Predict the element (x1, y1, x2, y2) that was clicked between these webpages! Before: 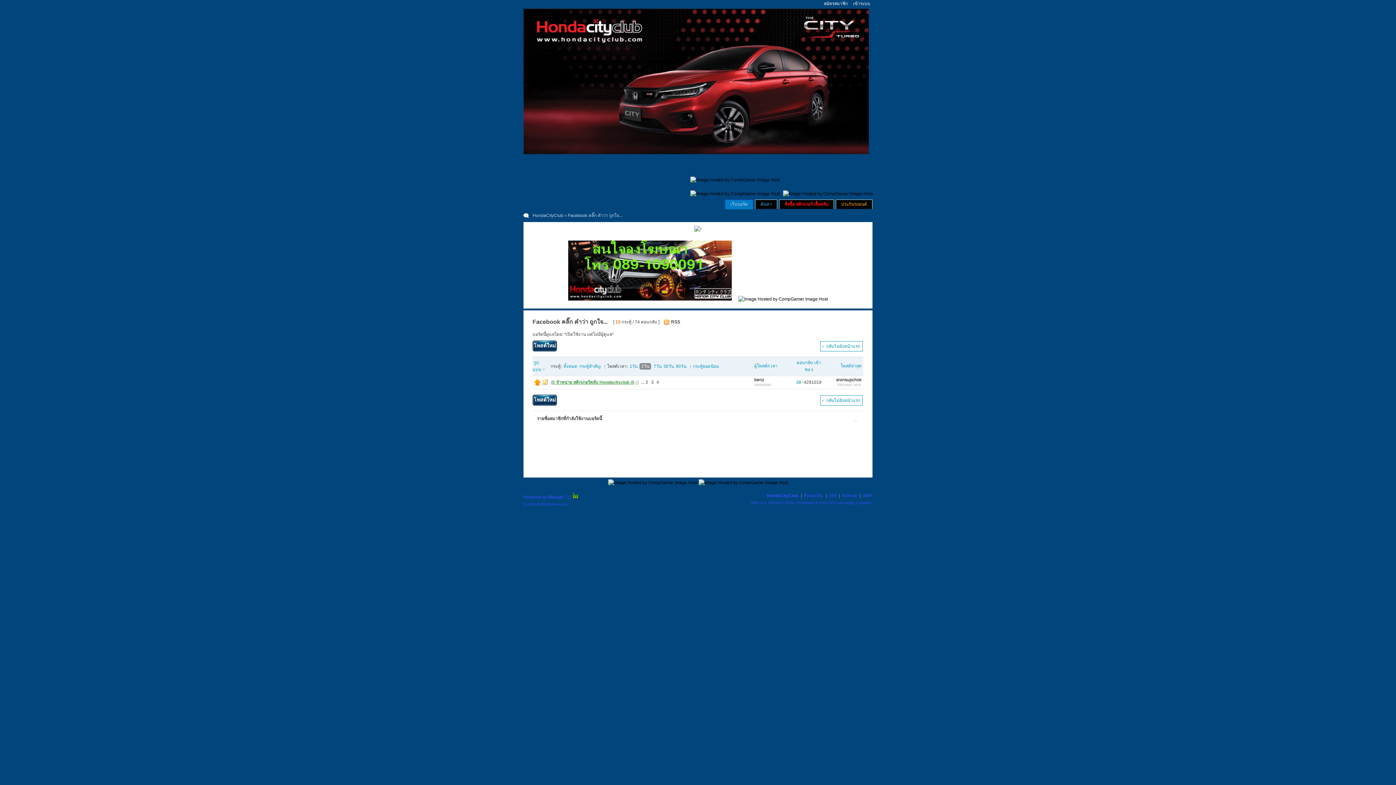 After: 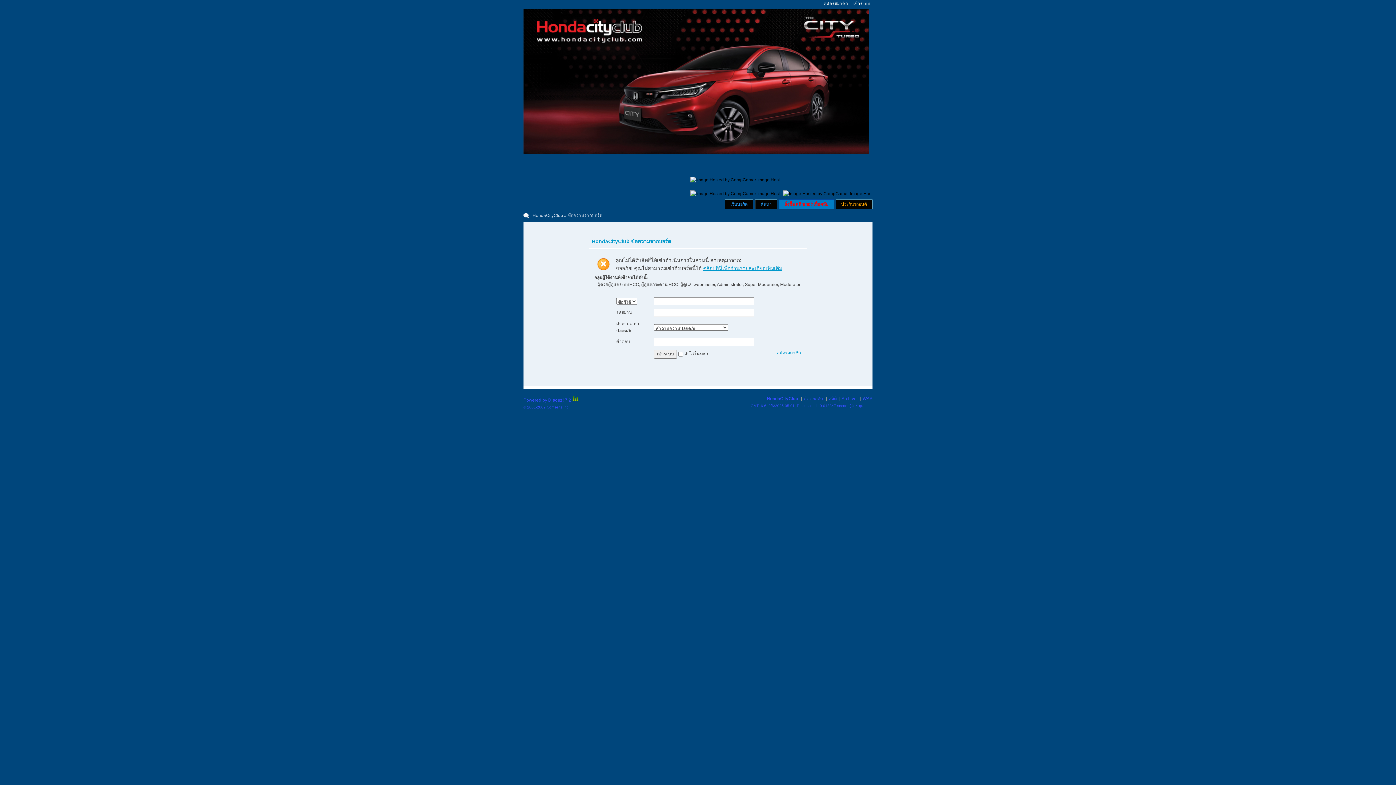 Action: label: 2 bbox: (644, 379, 649, 385)